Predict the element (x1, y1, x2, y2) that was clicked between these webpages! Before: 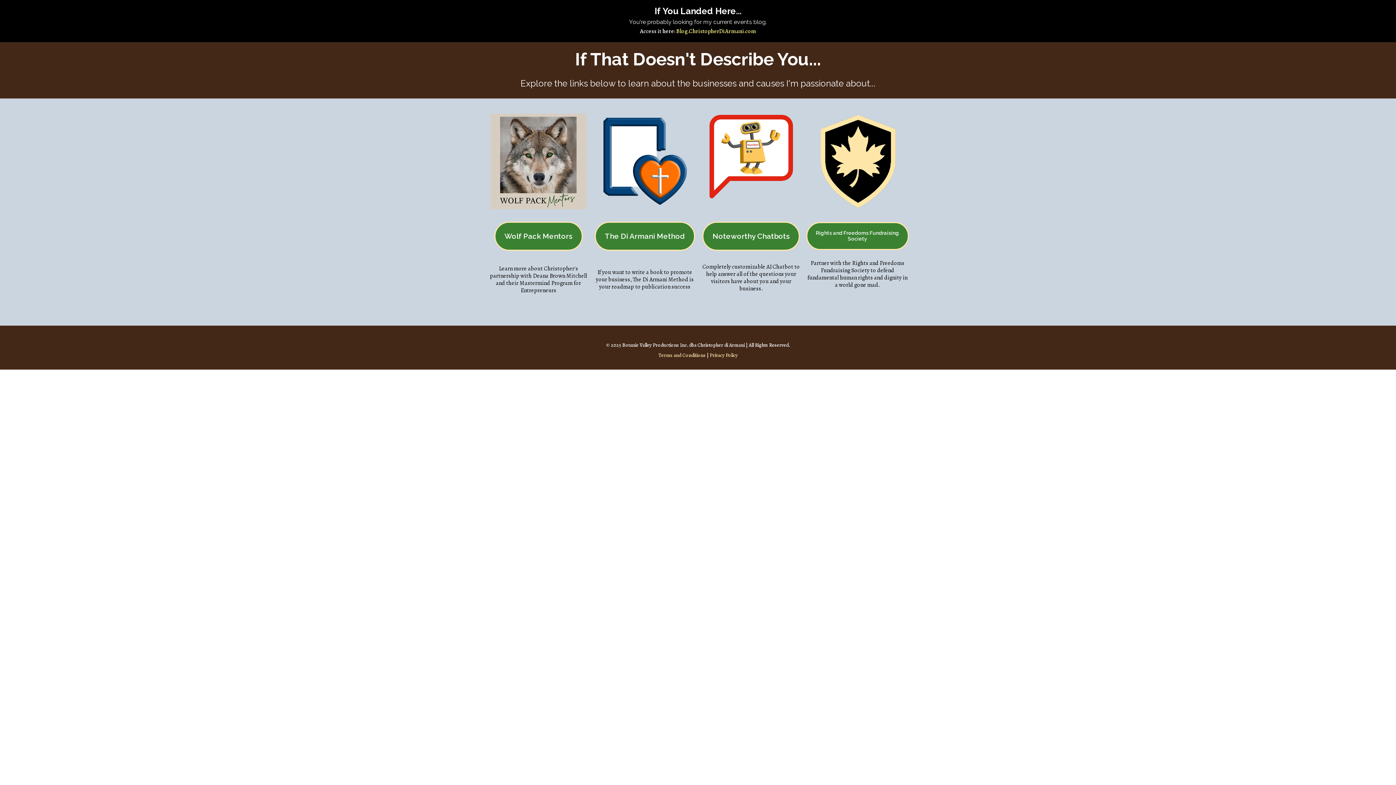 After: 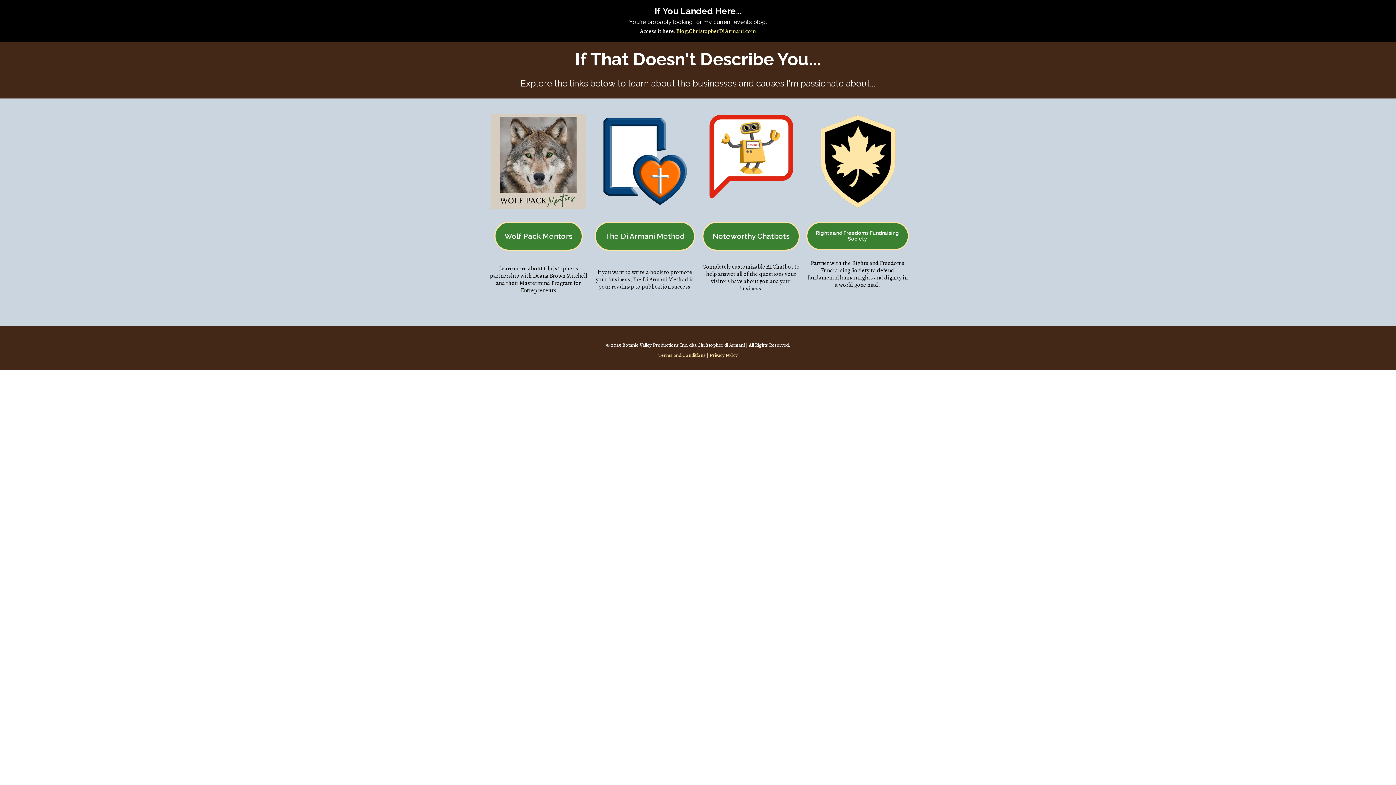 Action: bbox: (702, 221, 800, 250) label: Noteworthy Chatbots 